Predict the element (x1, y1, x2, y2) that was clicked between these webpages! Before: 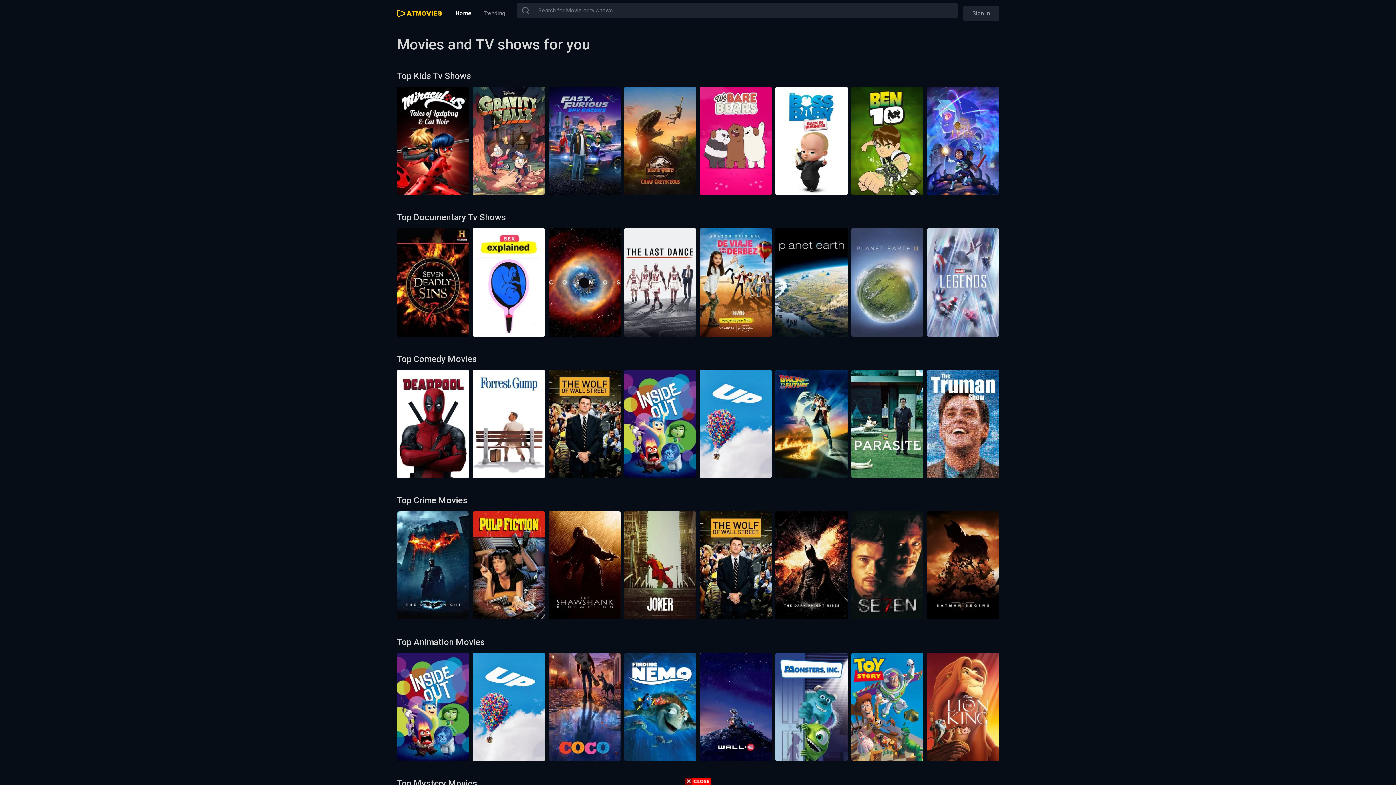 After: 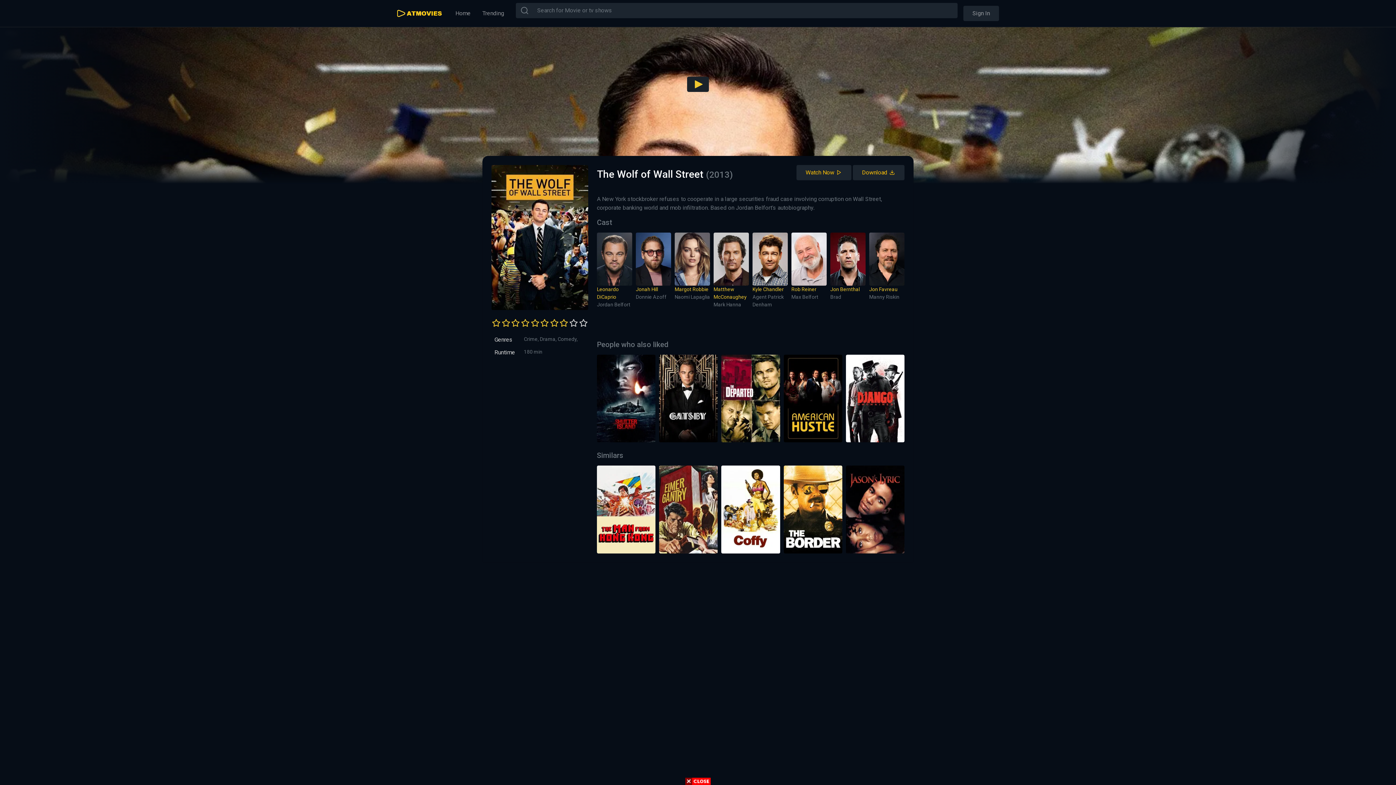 Action: bbox: (548, 420, 620, 427)